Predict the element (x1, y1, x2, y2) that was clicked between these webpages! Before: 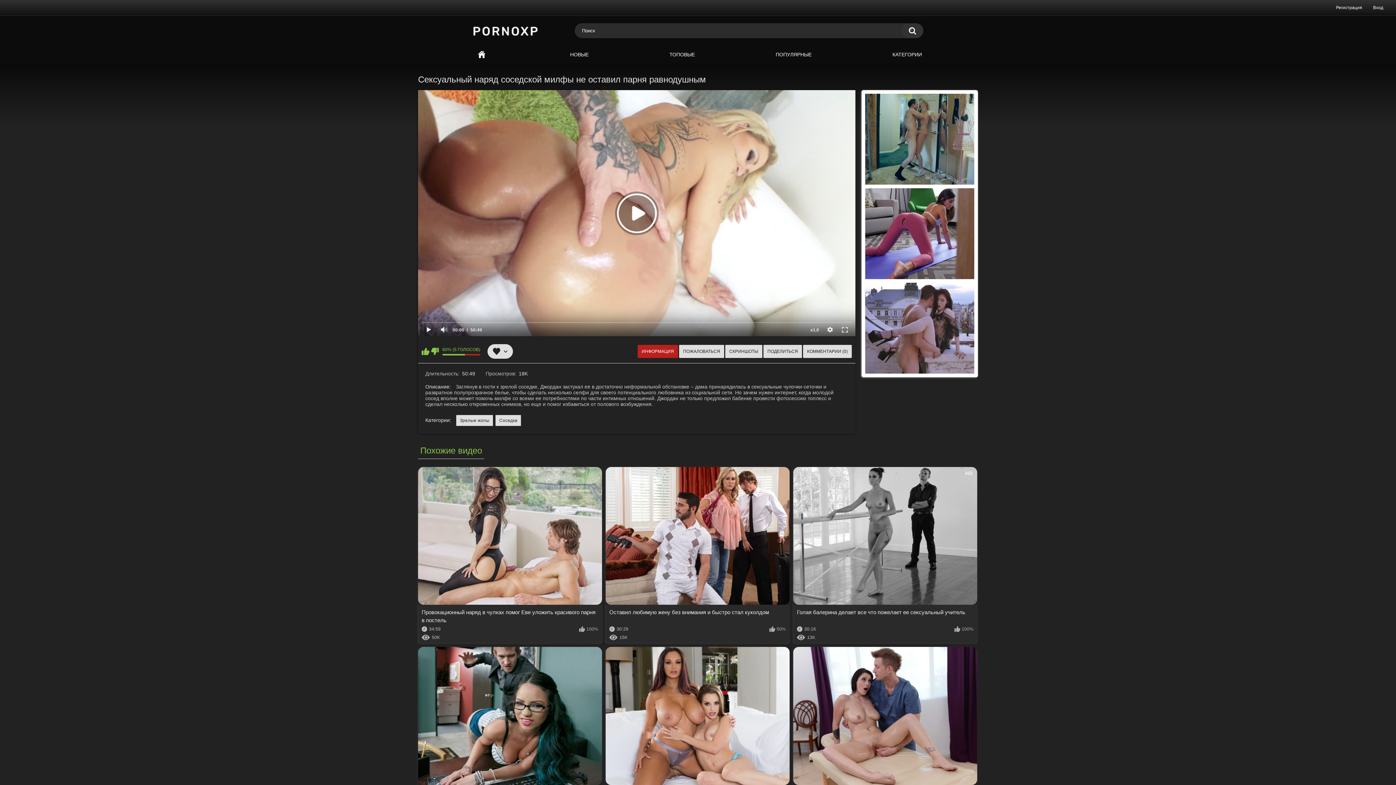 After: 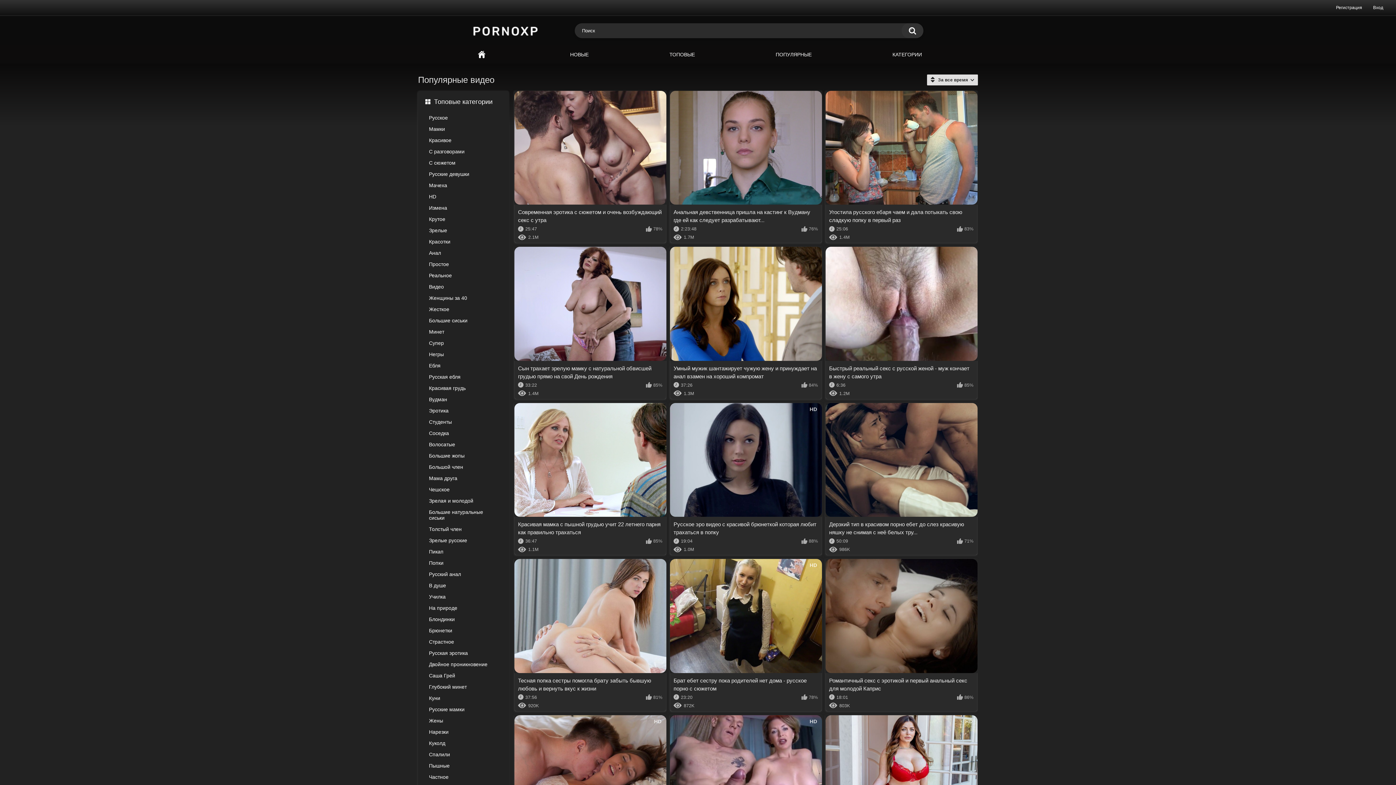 Action: bbox: (774, 45, 813, 63) label: ПОПУЛЯРНЫЕ